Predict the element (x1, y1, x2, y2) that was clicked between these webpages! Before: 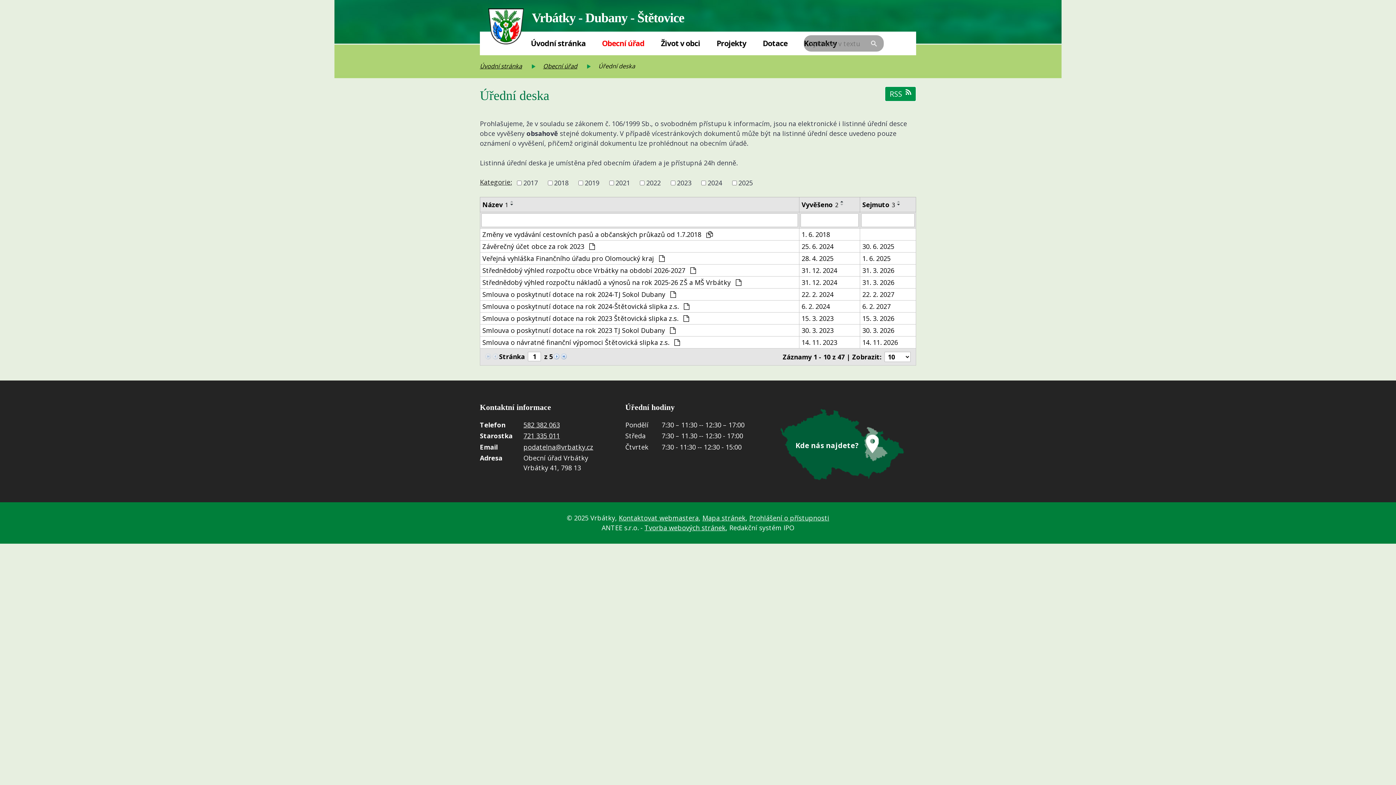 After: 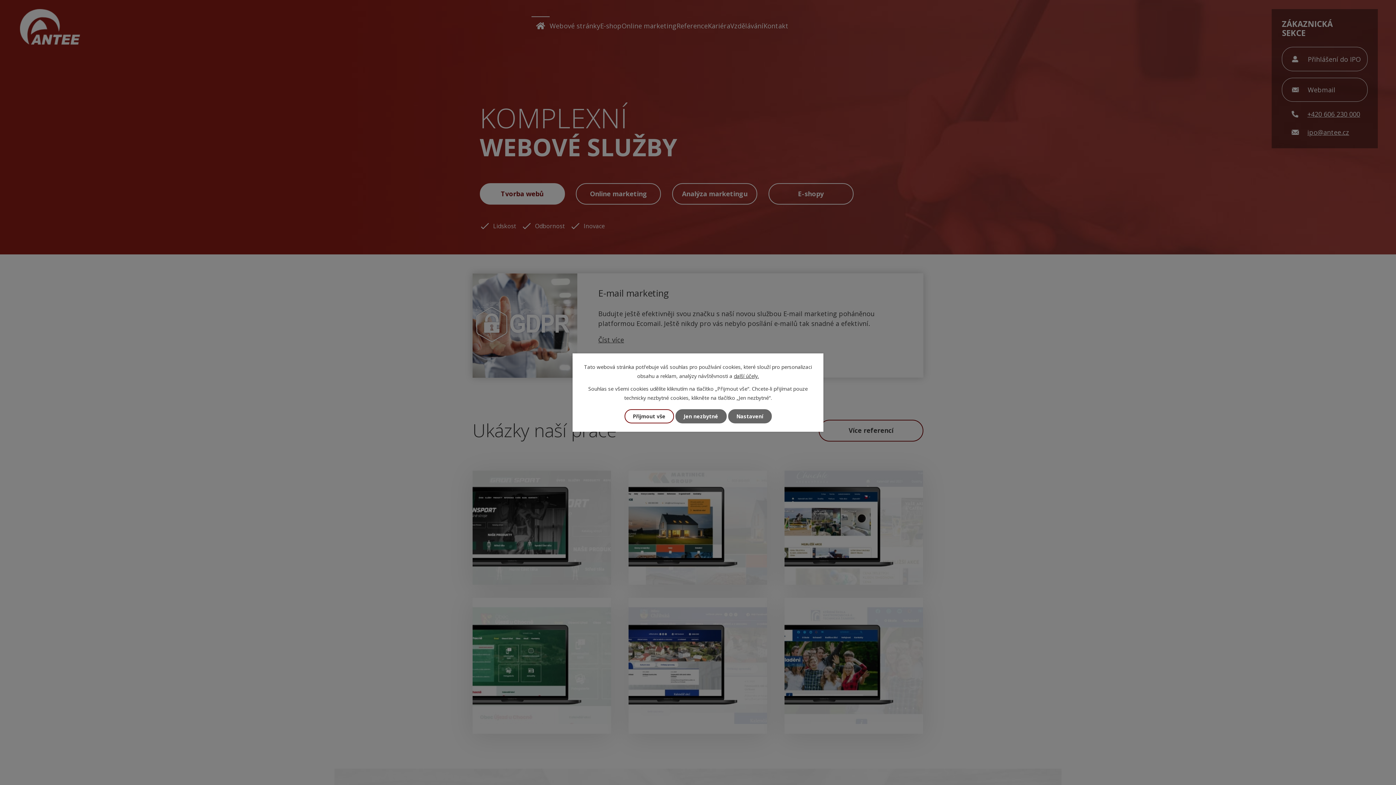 Action: bbox: (644, 523, 725, 532) label: Tvorba webových stránek